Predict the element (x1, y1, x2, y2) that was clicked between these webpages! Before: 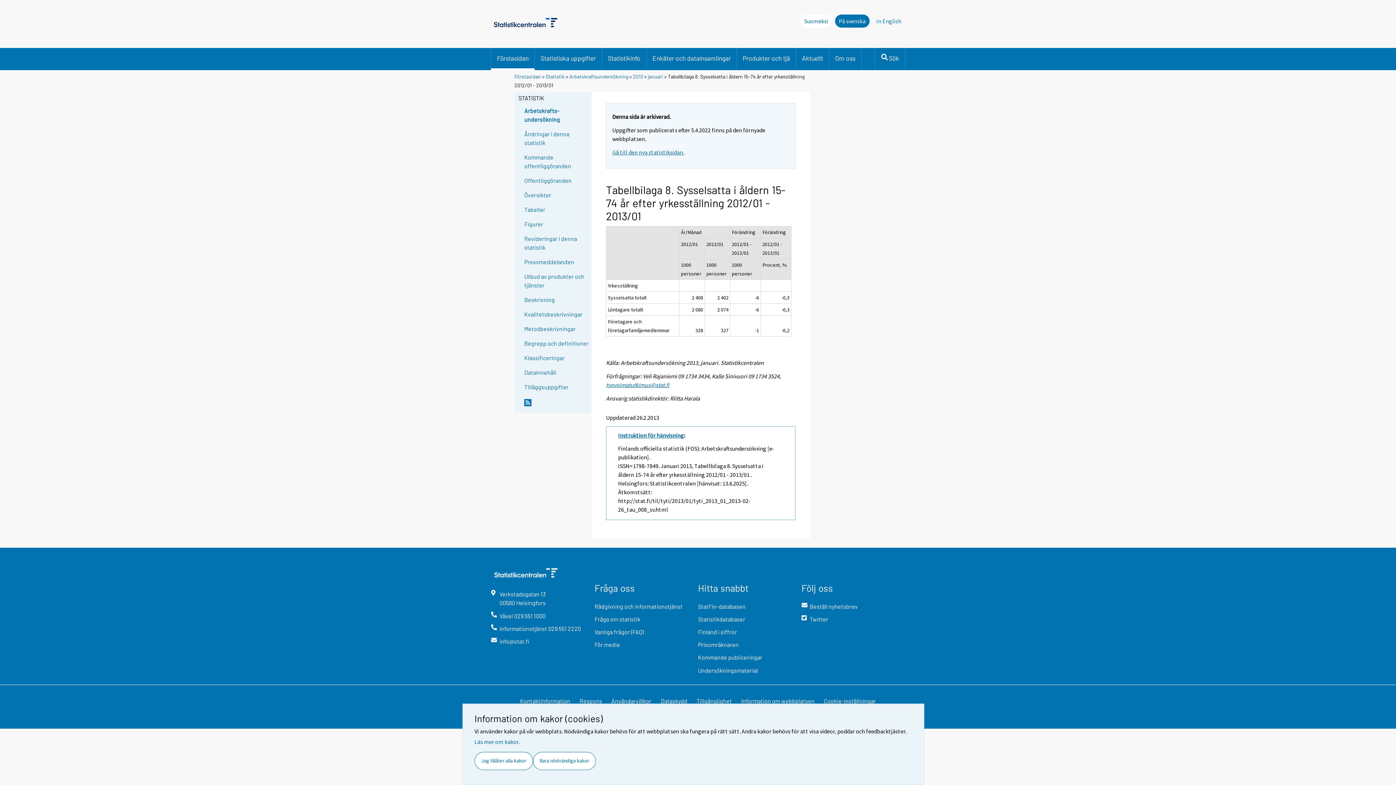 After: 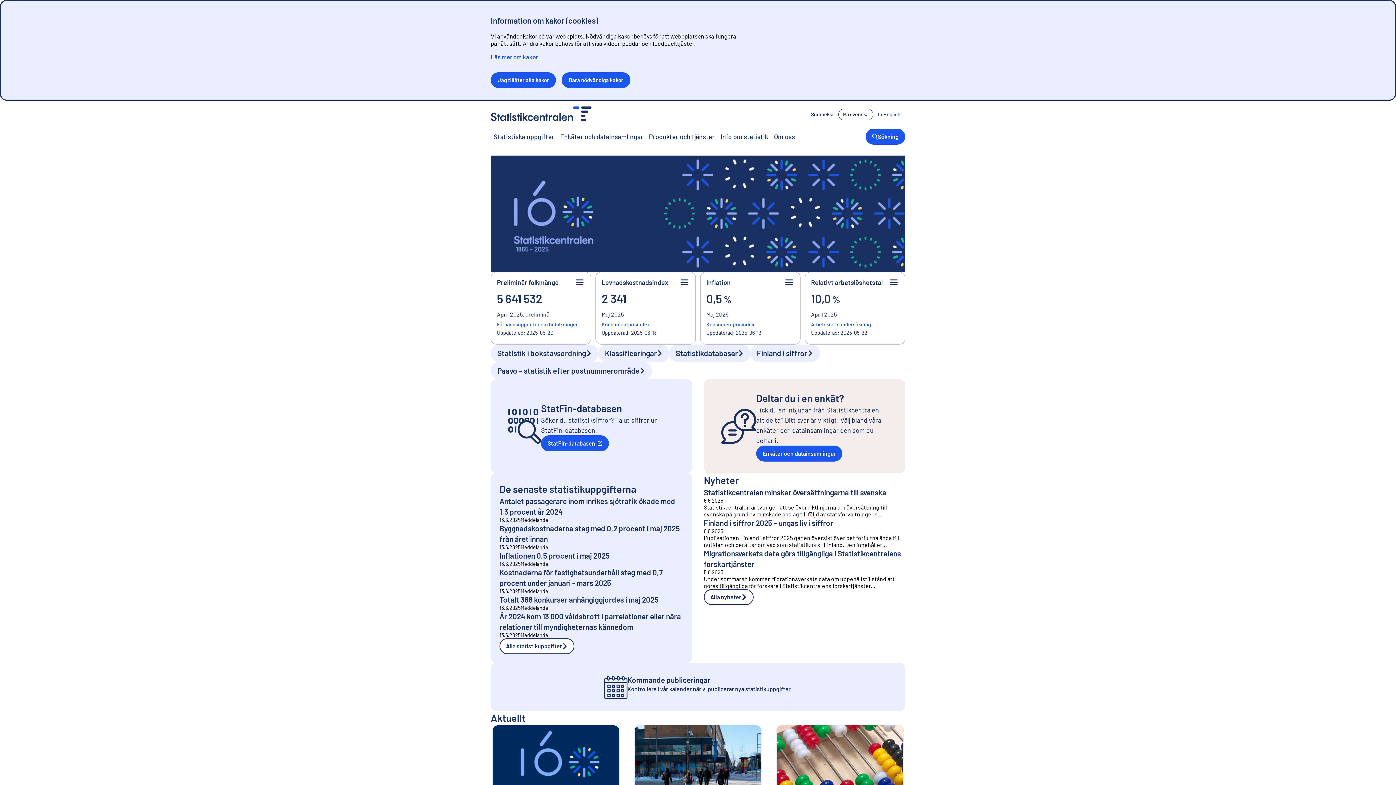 Action: bbox: (490, 14, 560, 33)